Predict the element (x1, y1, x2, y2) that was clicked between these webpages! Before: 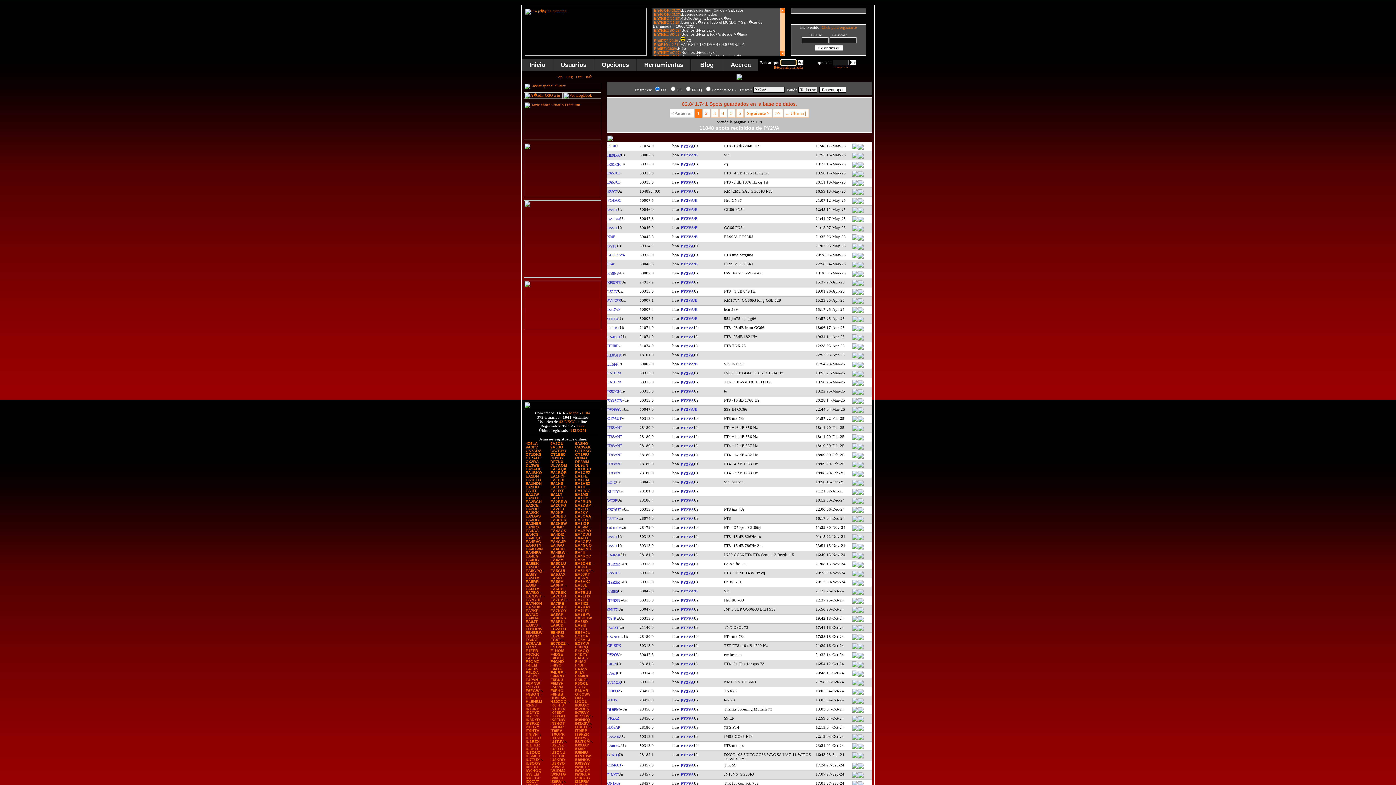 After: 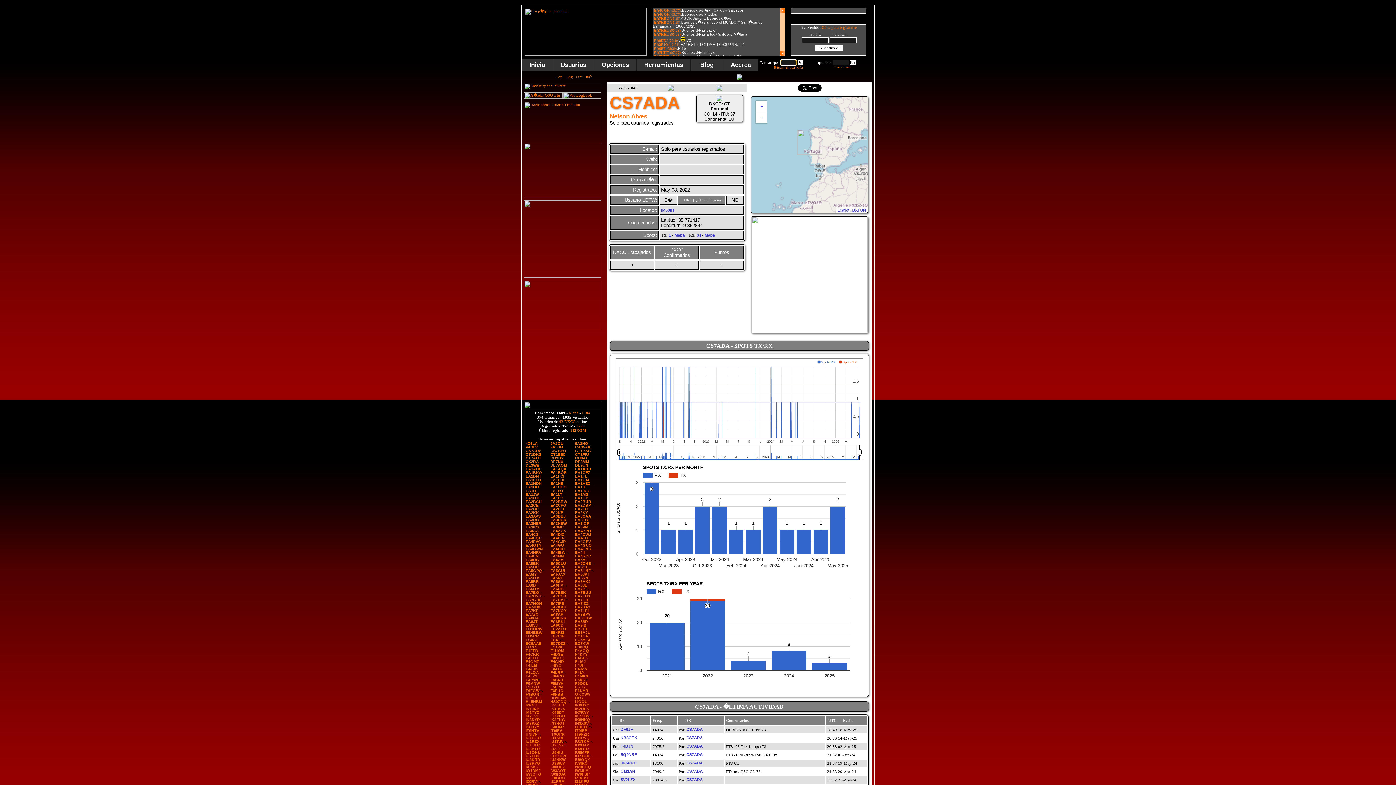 Action: label: CS7ADA bbox: (525, 448, 541, 453)